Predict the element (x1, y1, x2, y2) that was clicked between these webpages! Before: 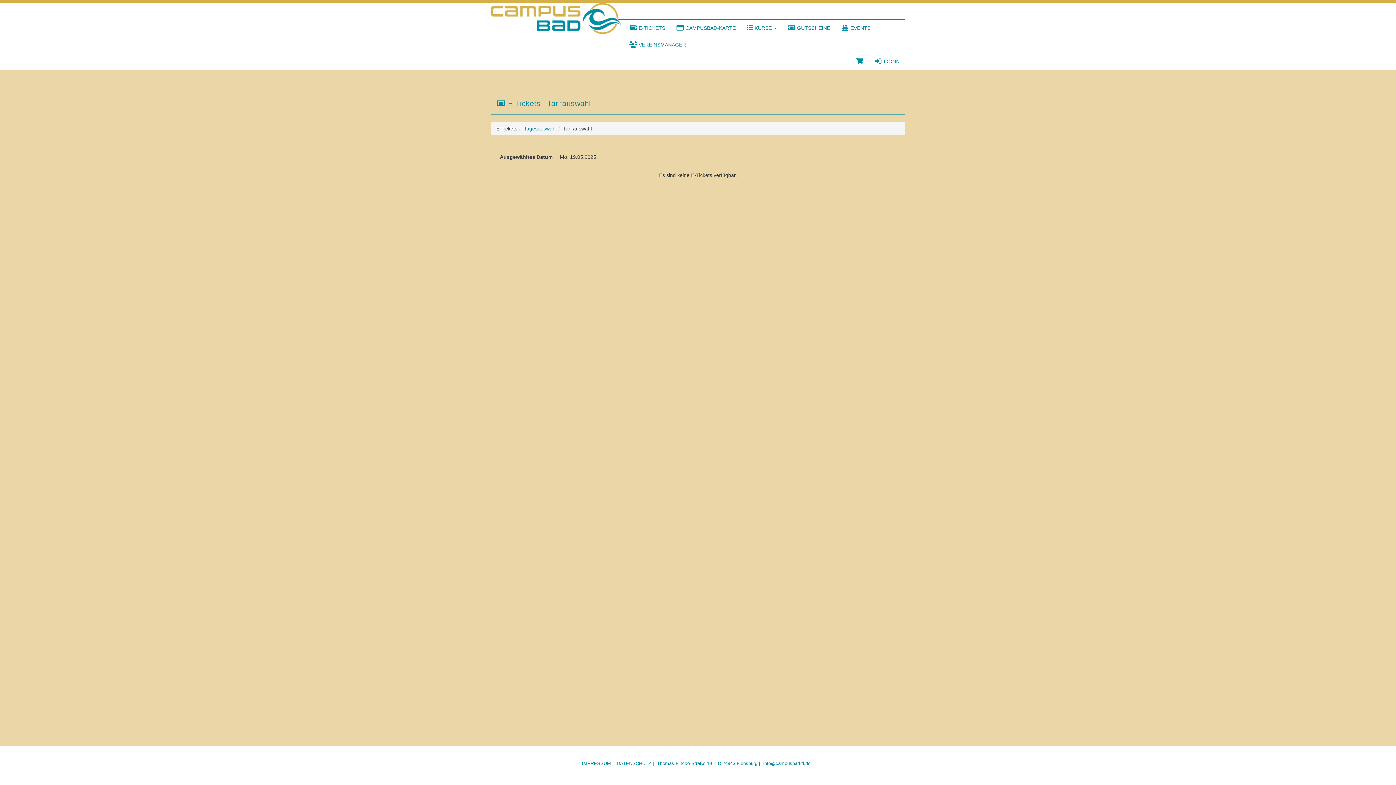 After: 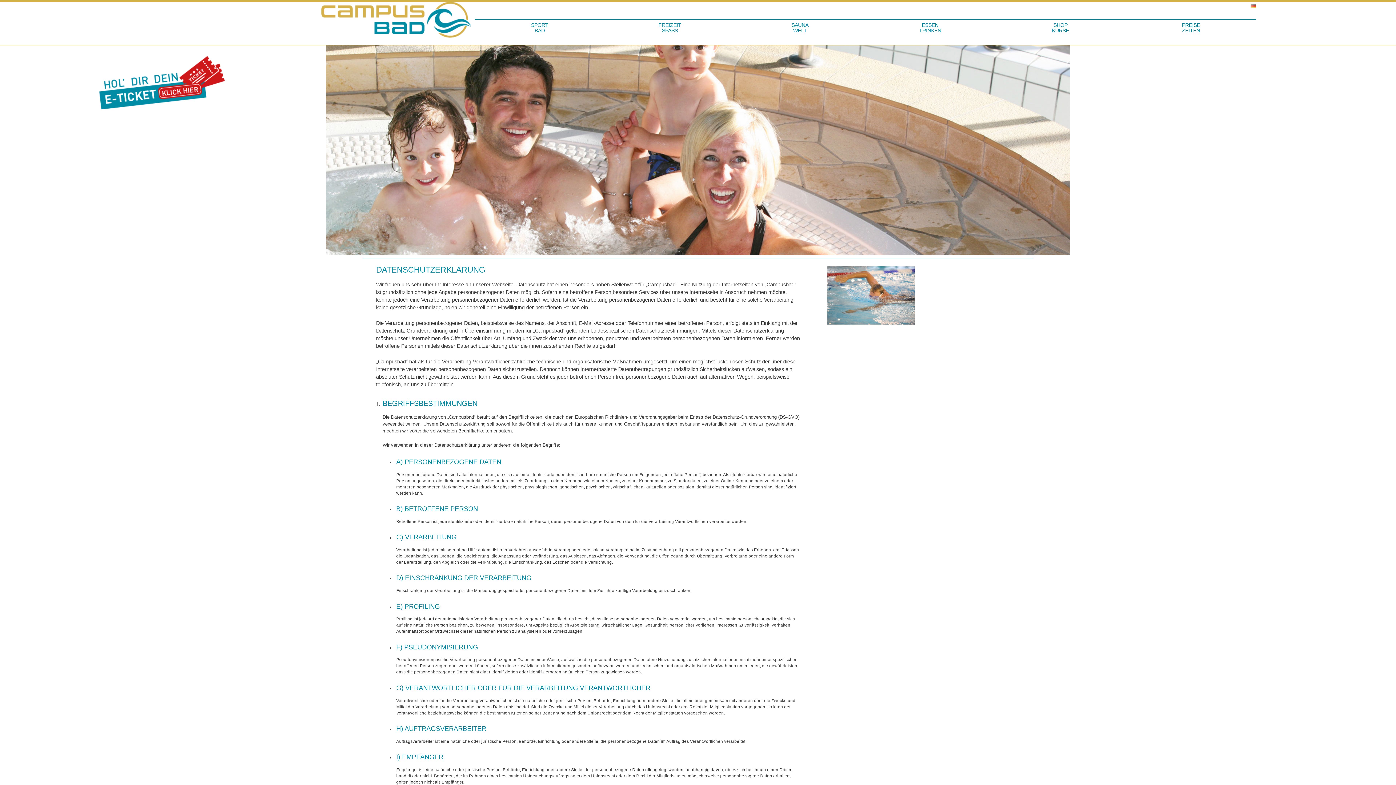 Action: bbox: (616, 761, 651, 766) label: DATENSCHUTZ